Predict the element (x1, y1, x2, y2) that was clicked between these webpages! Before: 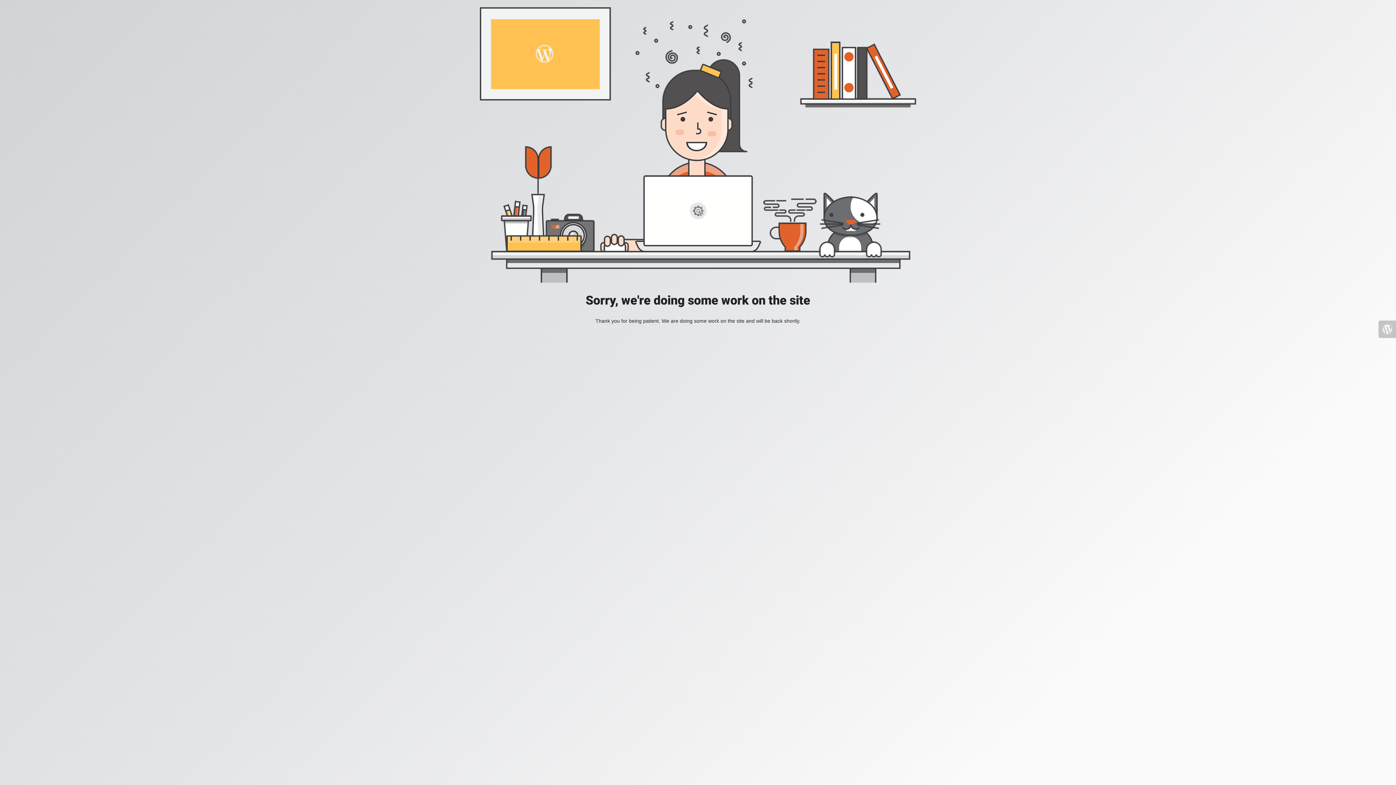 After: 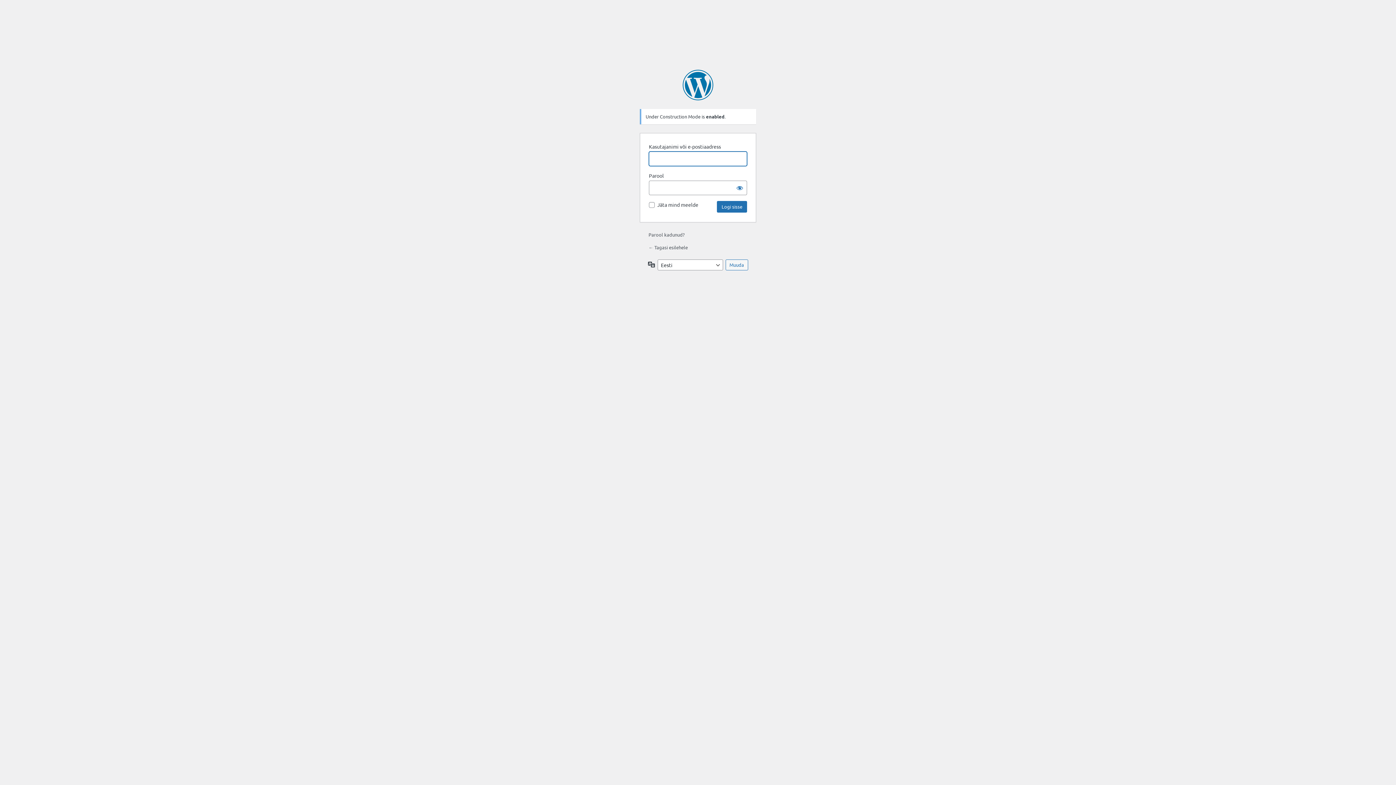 Action: bbox: (1378, 320, 1396, 338)